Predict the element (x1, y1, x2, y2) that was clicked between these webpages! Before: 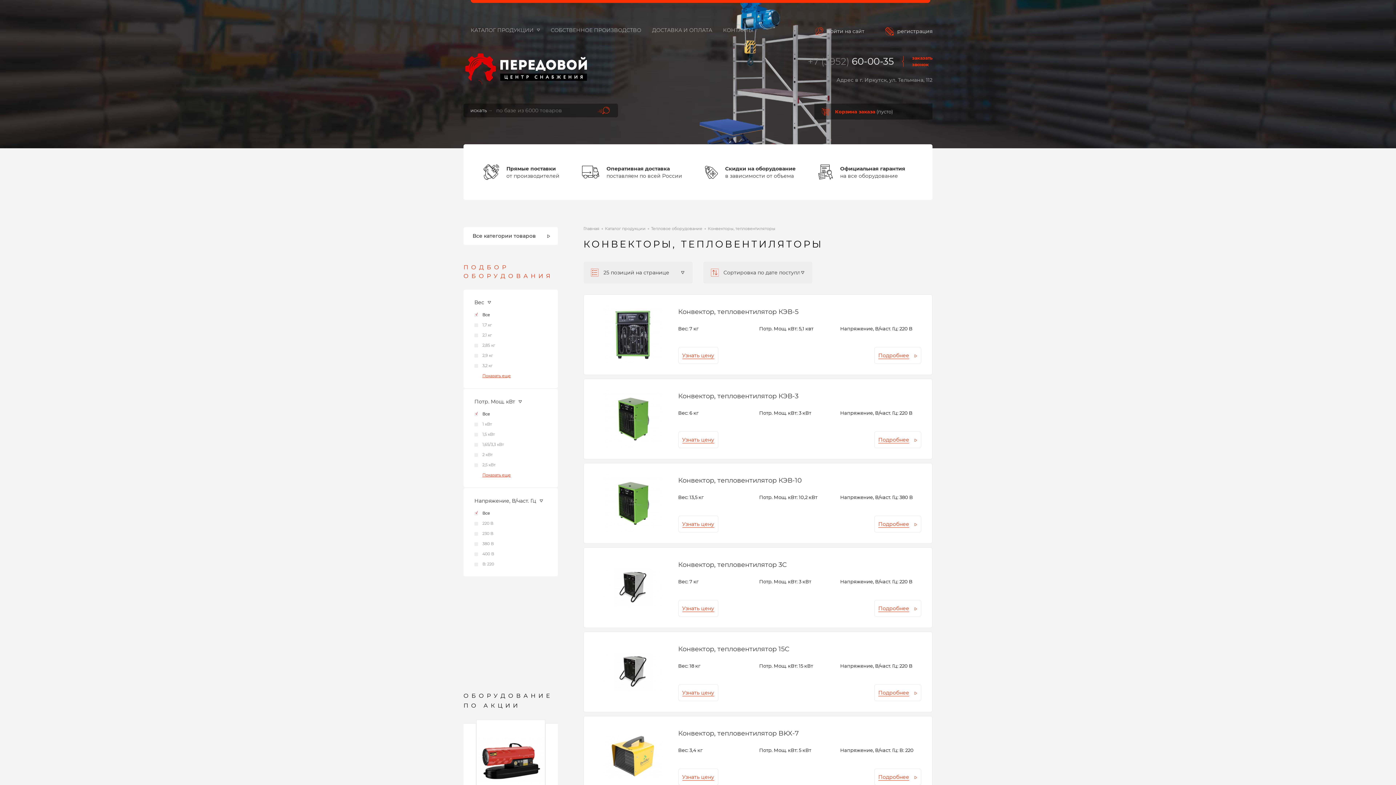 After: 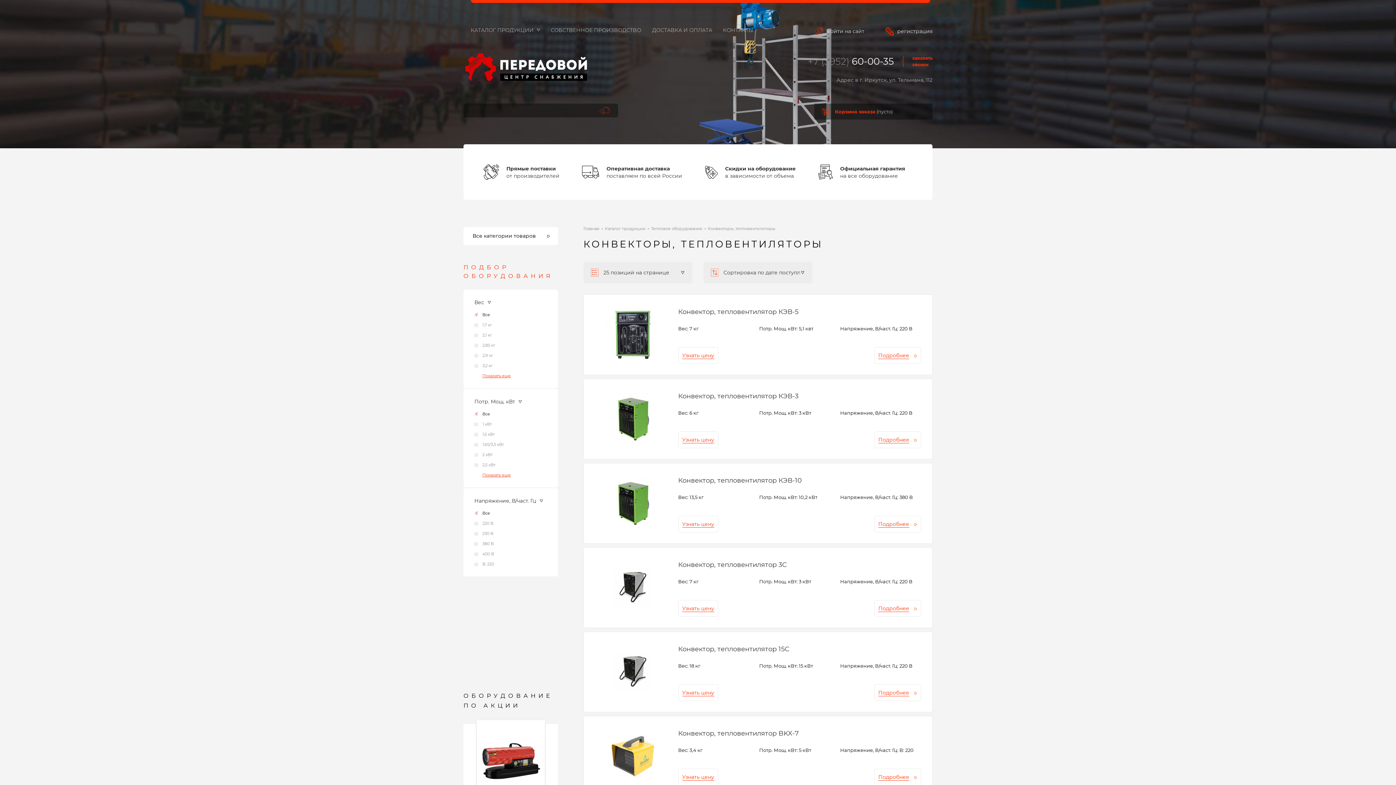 Action: bbox: (597, 102, 613, 118) label: кнопка поиска